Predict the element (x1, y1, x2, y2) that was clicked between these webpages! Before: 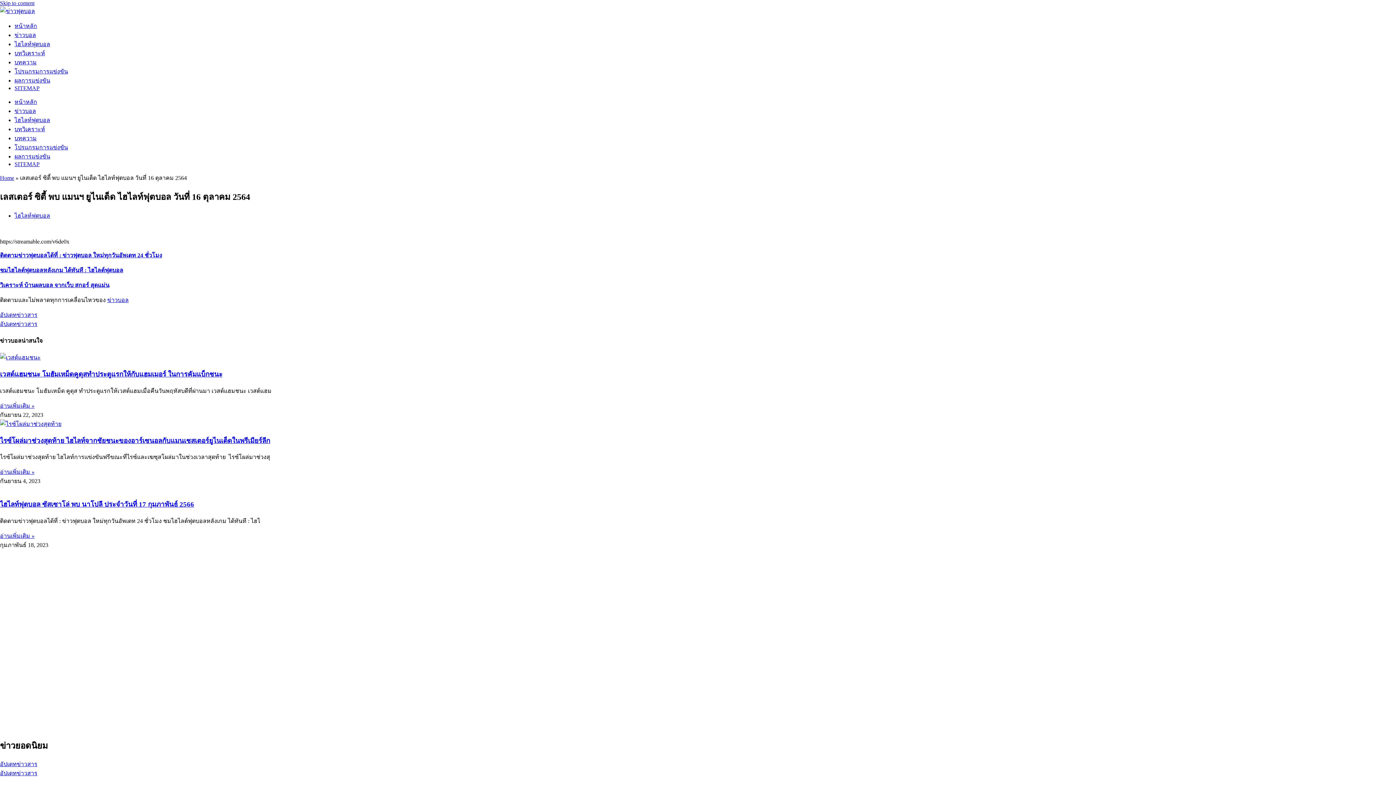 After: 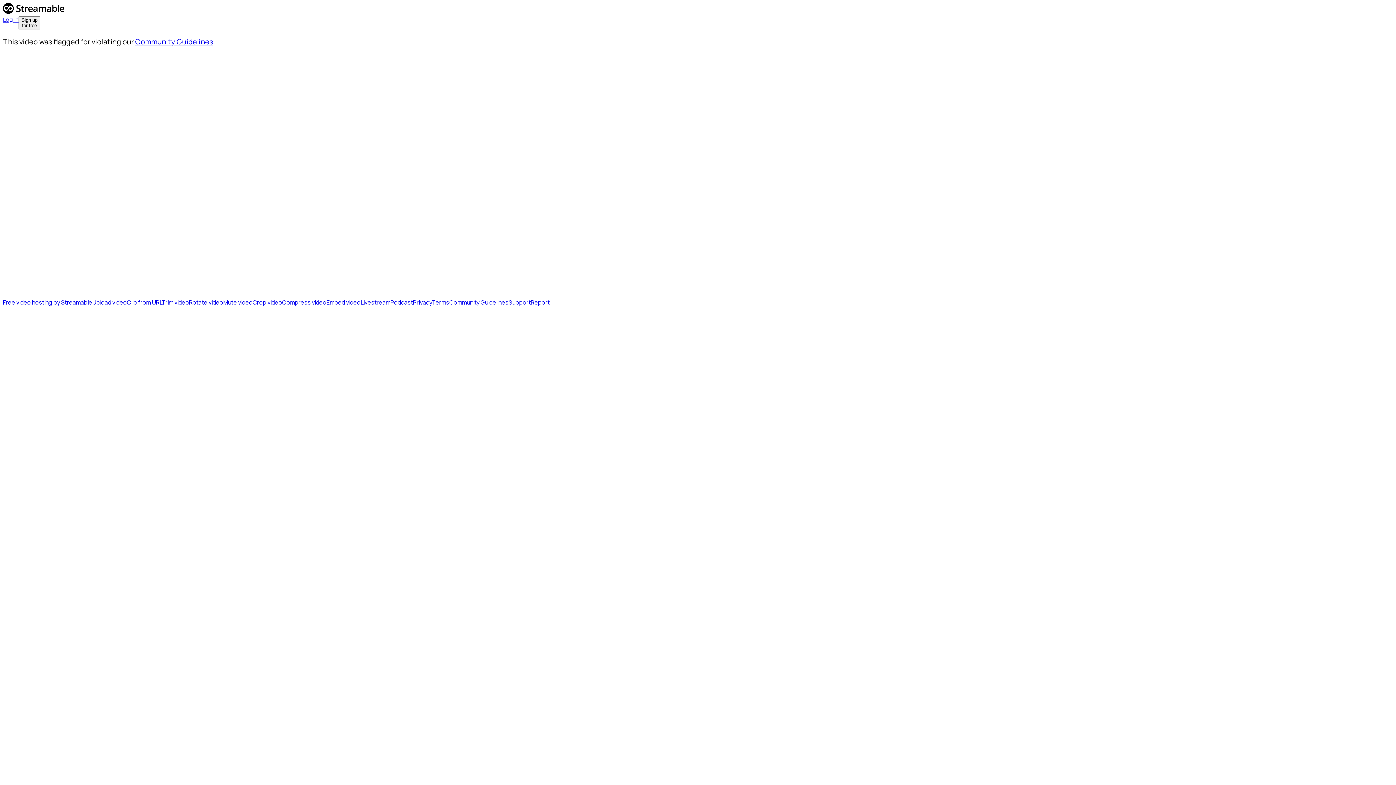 Action: bbox: (0, 267, 123, 273) label: ชมไฮไลต์ฟุตบอลหลังเกม ได้ทันที : ไฮไลต์ฟุตบอล